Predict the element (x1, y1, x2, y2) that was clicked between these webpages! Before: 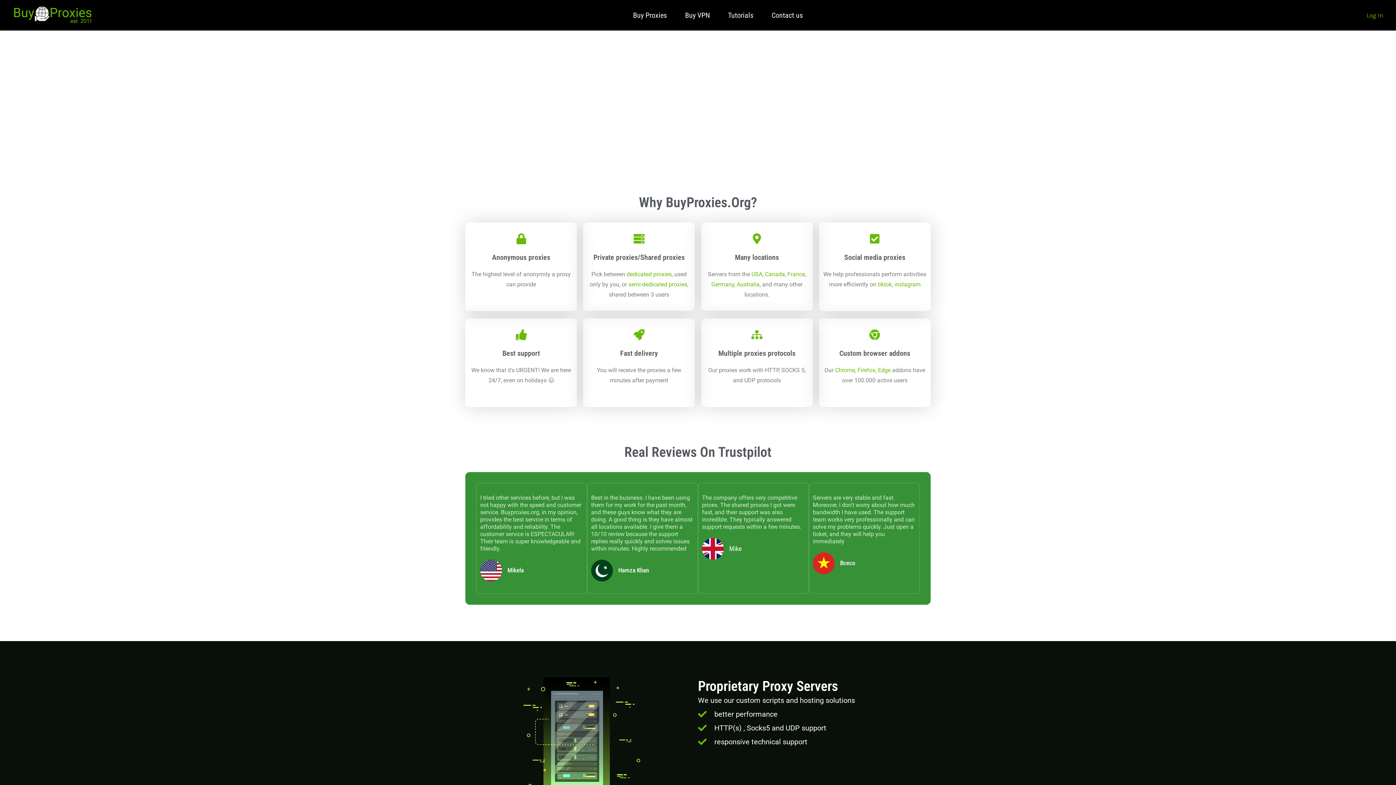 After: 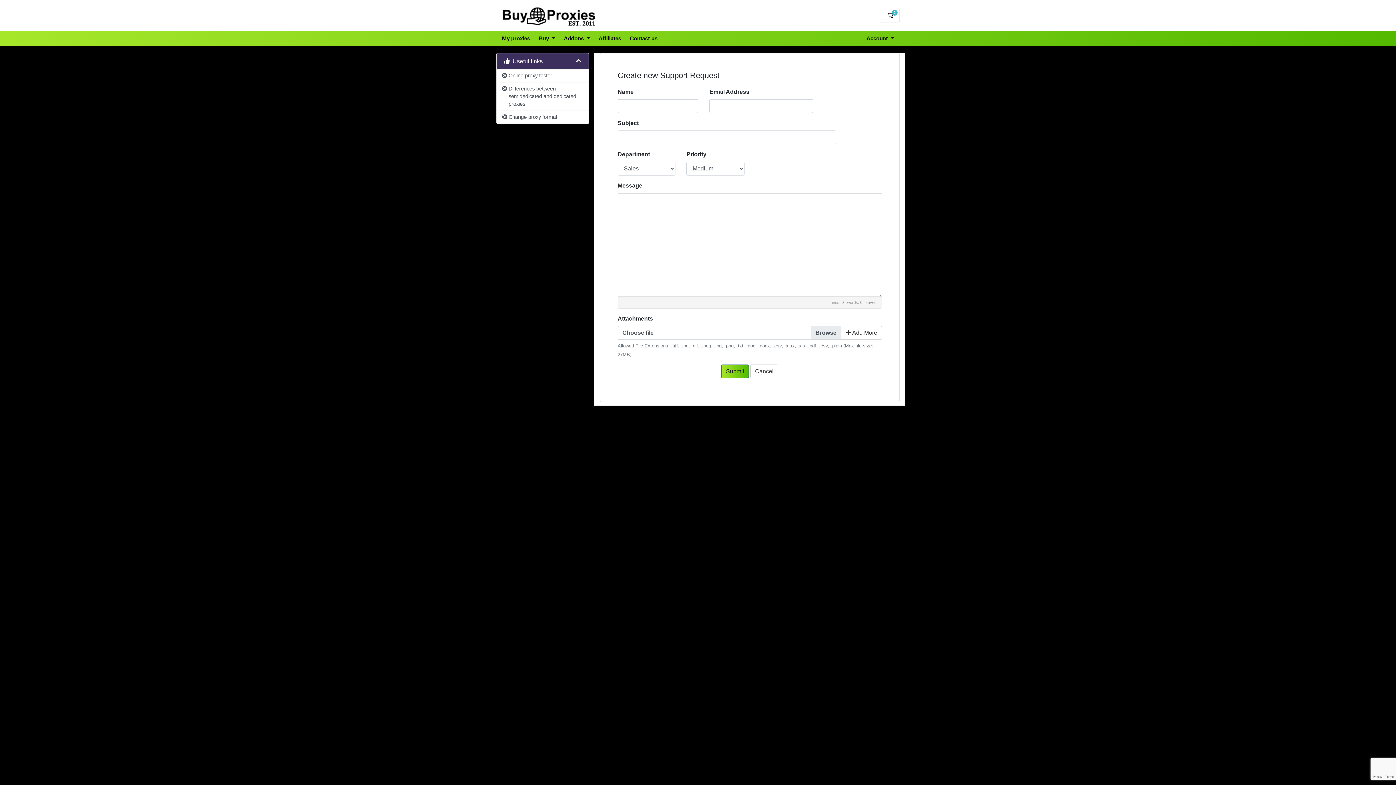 Action: label: Contact us bbox: (760, 9, 810, 20)